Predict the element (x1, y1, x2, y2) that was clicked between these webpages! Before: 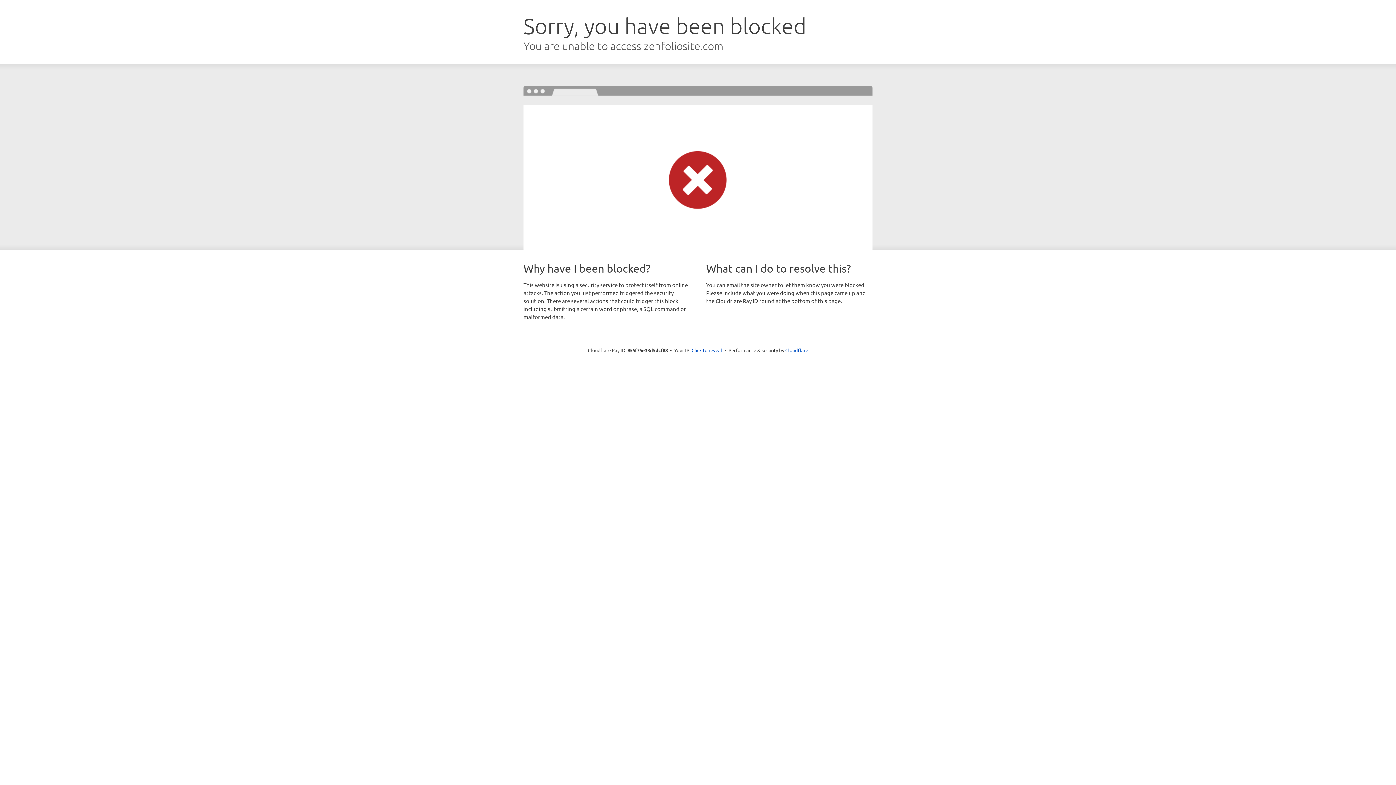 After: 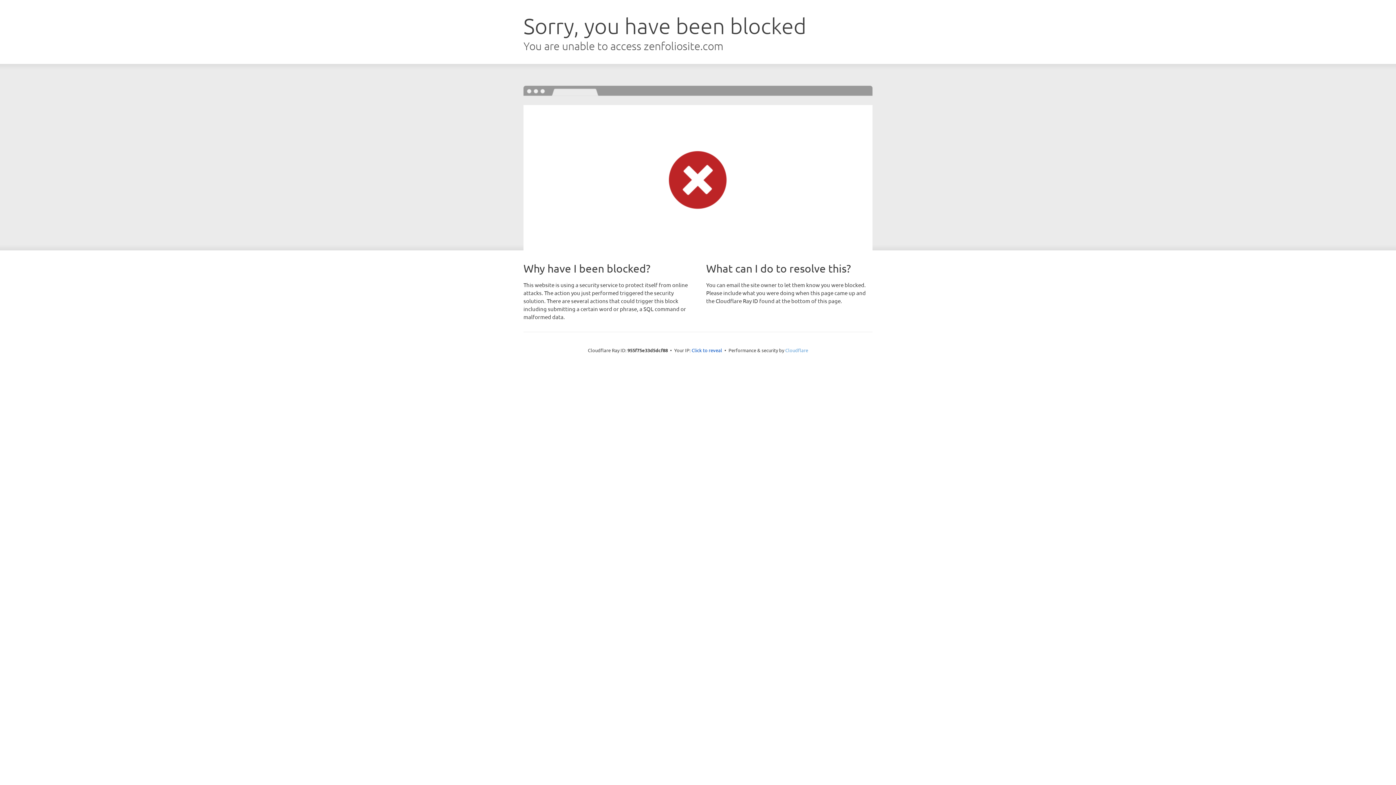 Action: label: Cloudflare bbox: (785, 347, 808, 353)